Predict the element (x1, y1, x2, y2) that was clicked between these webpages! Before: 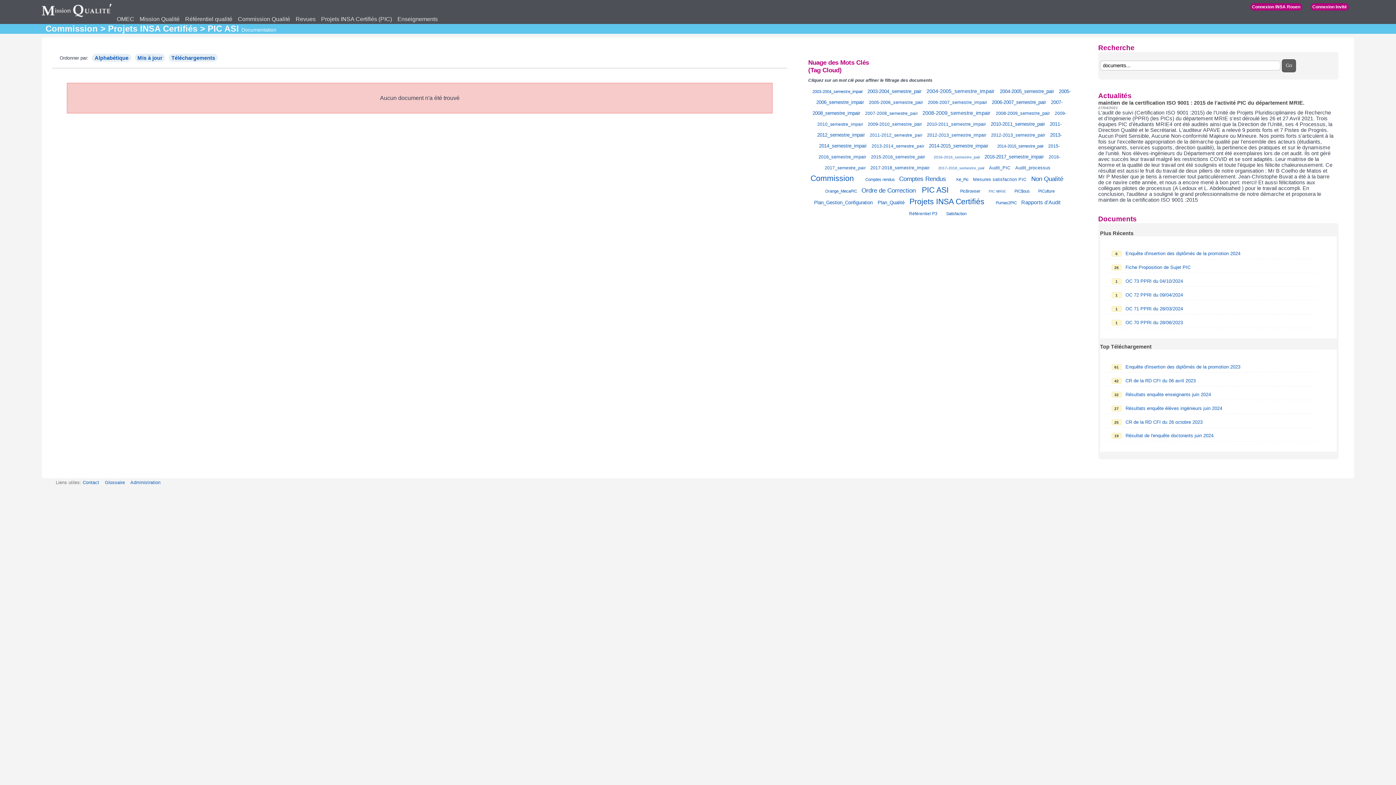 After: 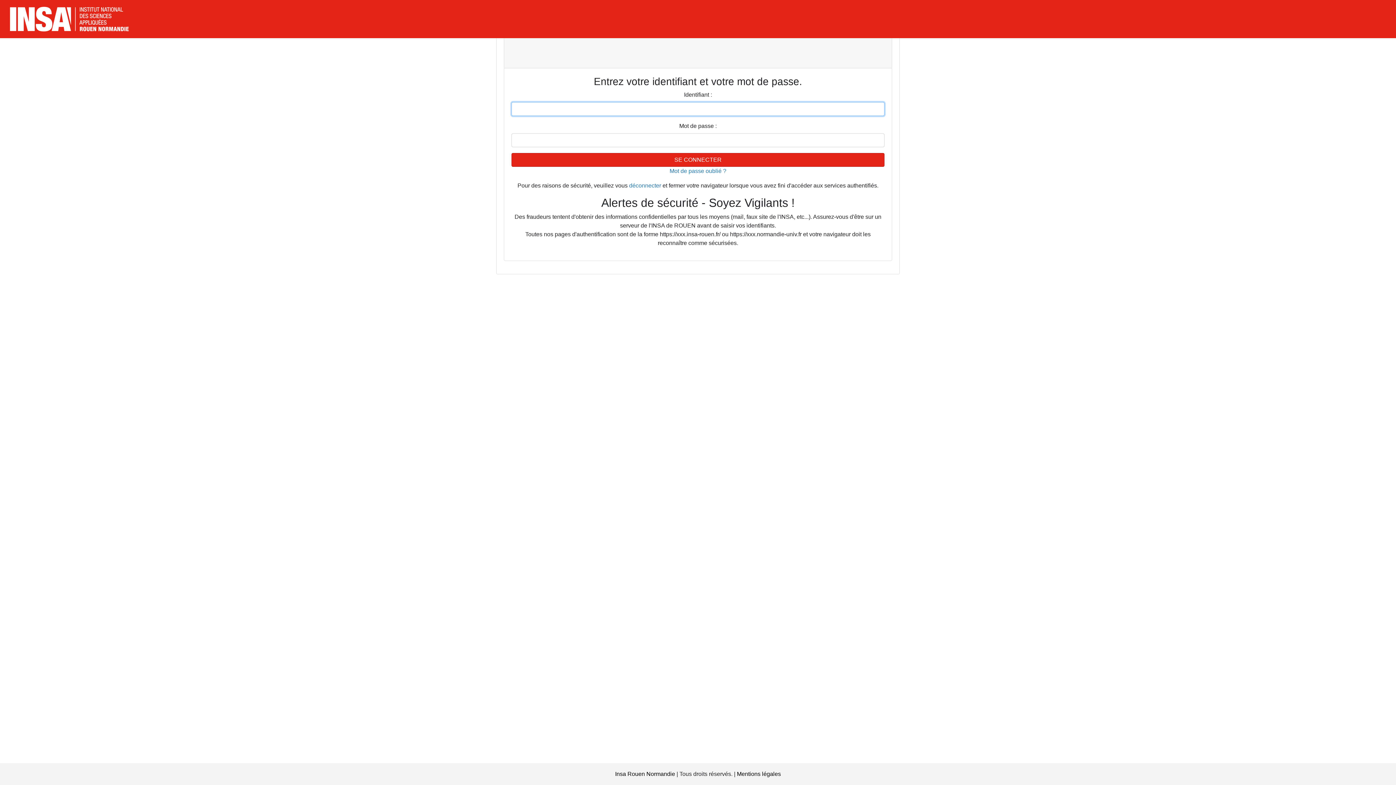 Action: label: Connexion INSA Rouen bbox: (1250, 3, 1302, 10)